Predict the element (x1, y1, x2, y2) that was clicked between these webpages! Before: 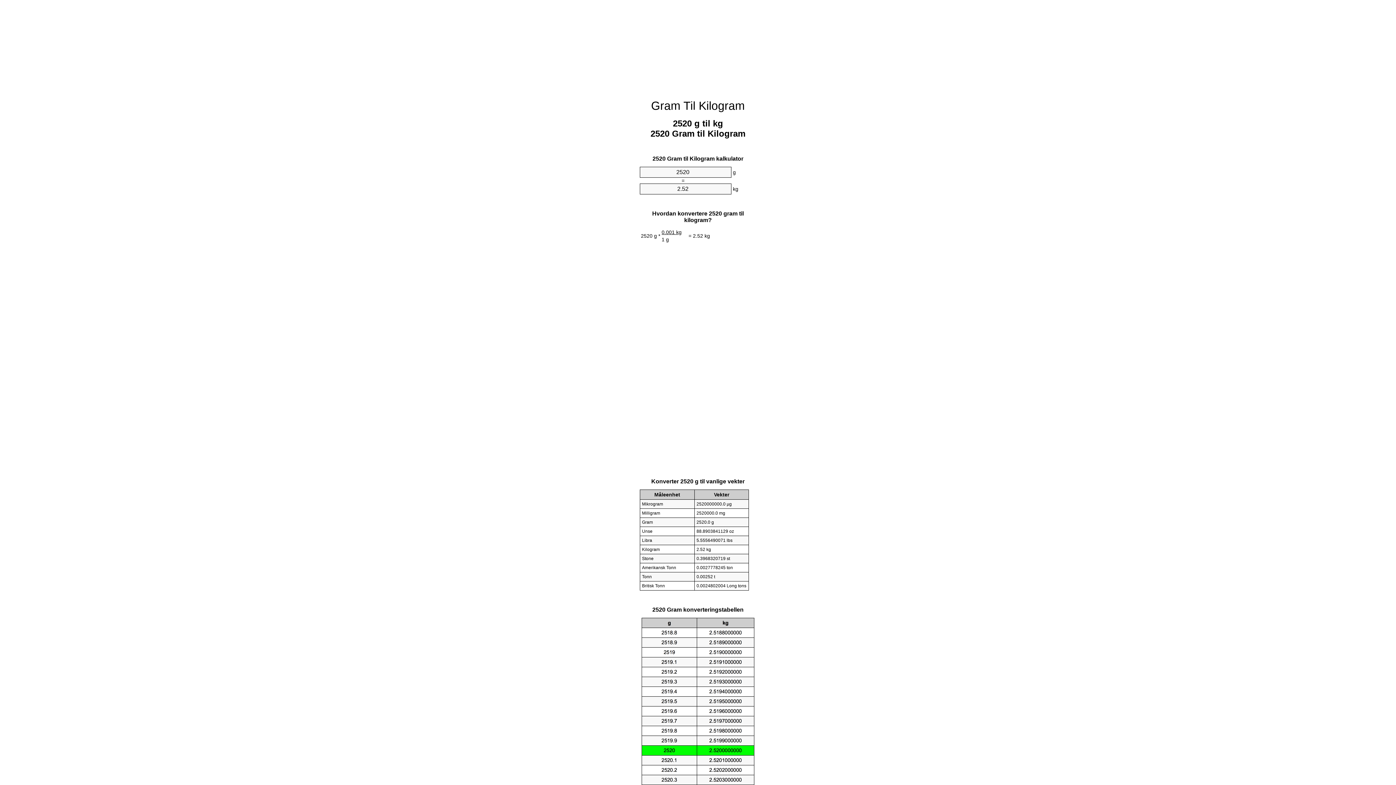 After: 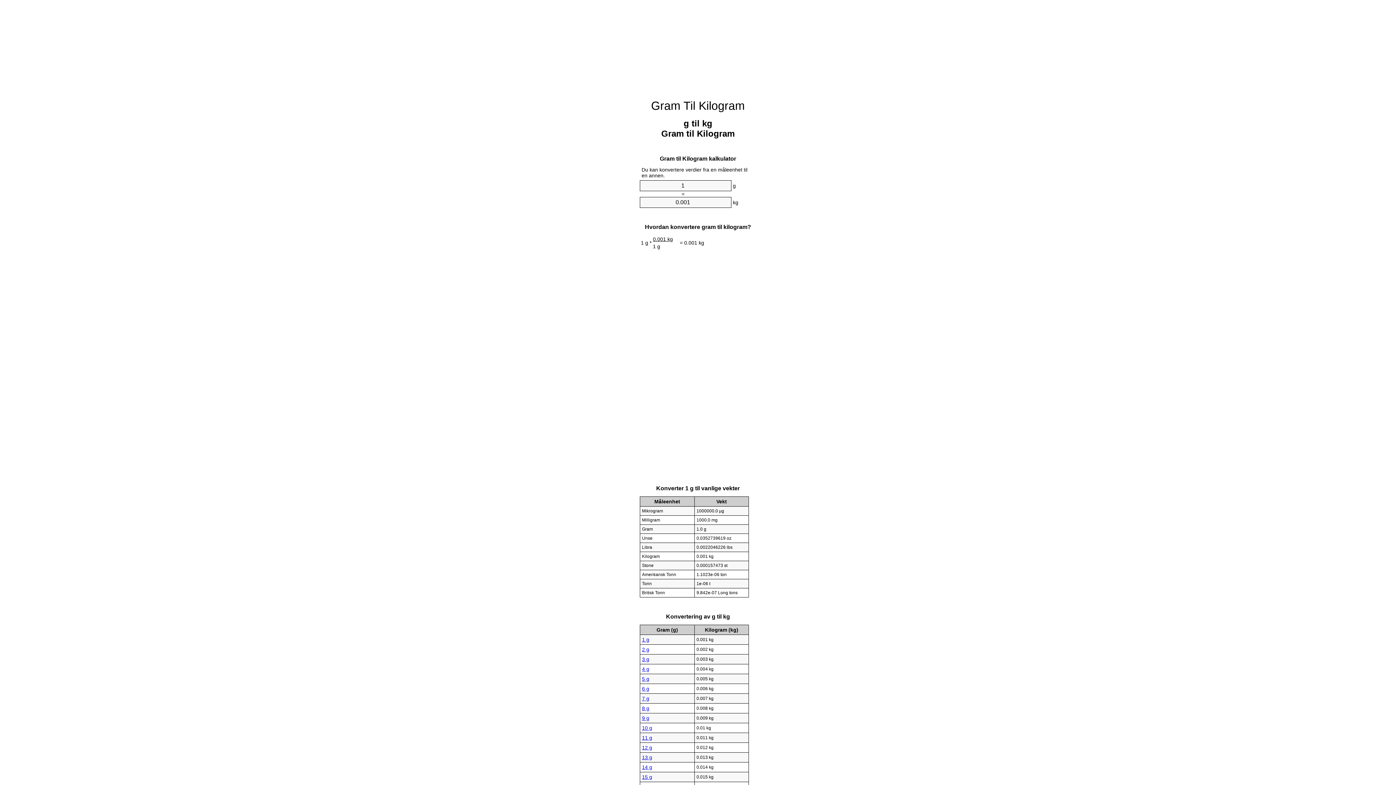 Action: bbox: (651, 99, 745, 112) label: Gram Til Kilogram